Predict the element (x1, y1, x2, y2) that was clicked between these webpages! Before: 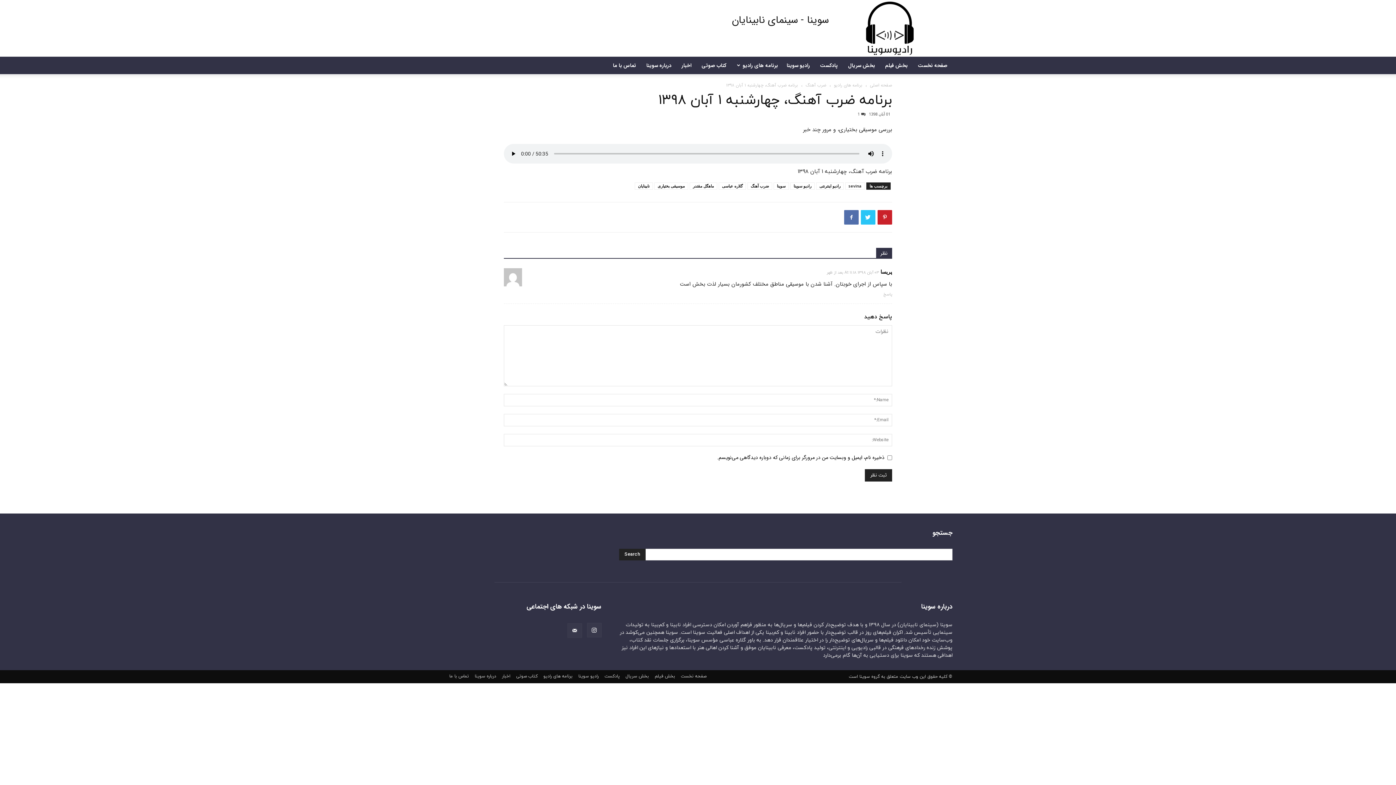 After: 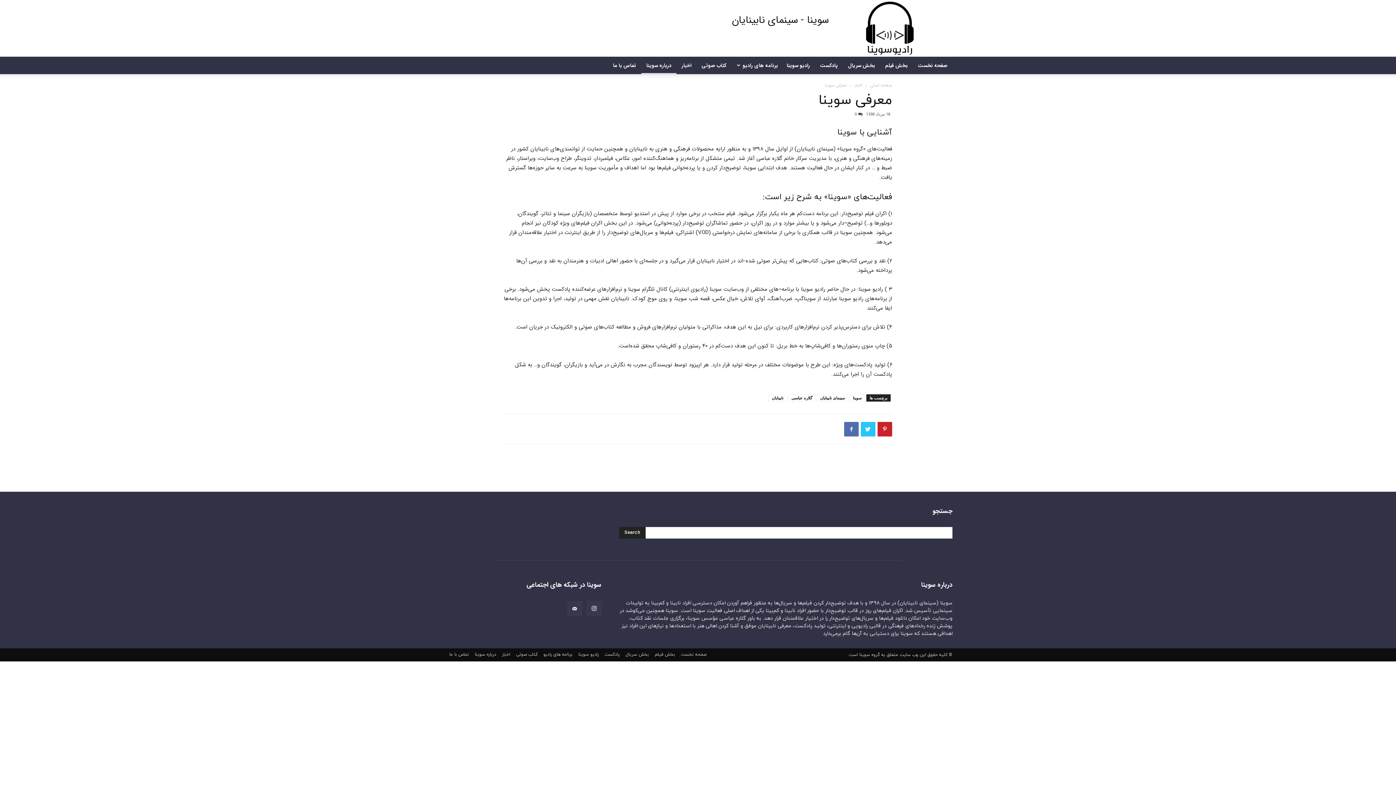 Action: bbox: (474, 673, 496, 680) label: درباره سوینا